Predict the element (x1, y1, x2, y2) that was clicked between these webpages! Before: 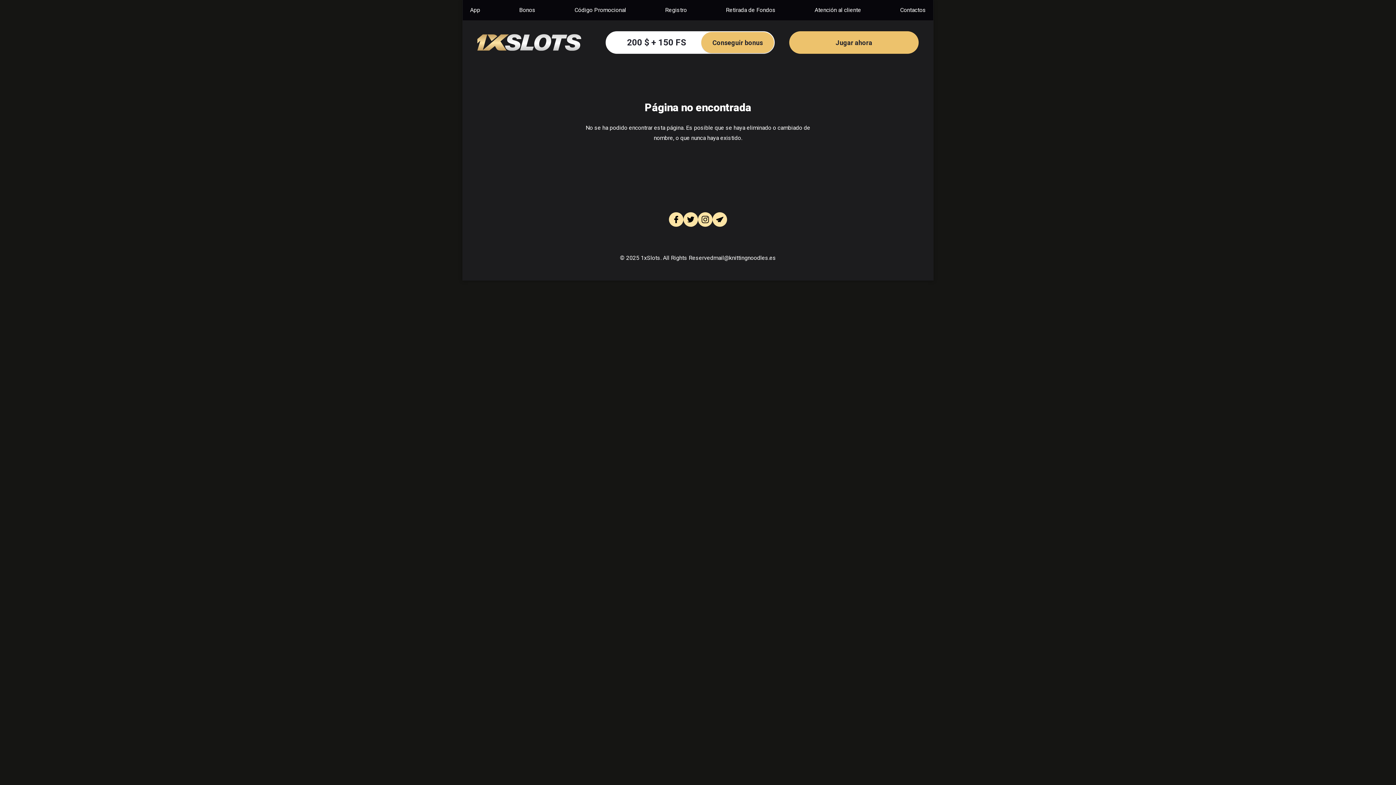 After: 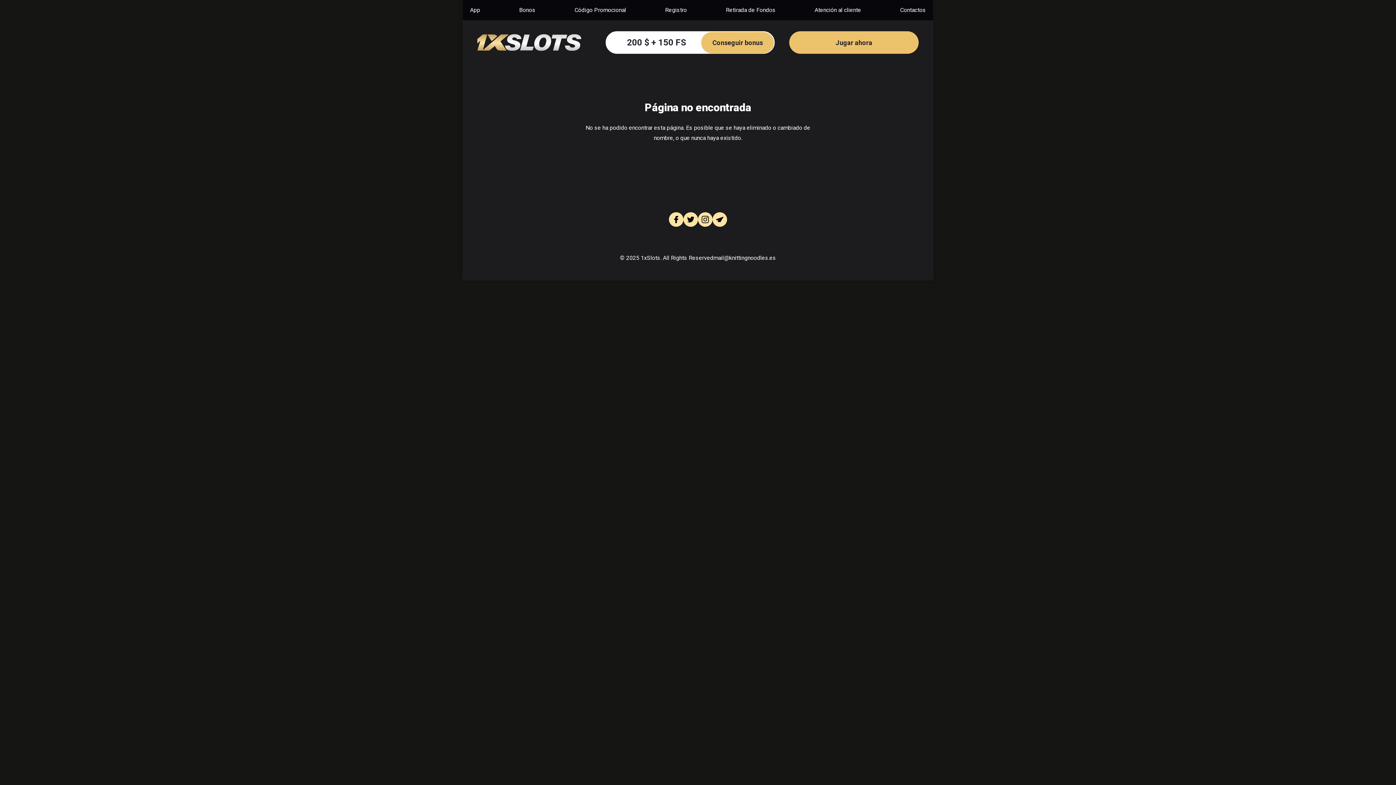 Action: bbox: (669, 212, 683, 226)